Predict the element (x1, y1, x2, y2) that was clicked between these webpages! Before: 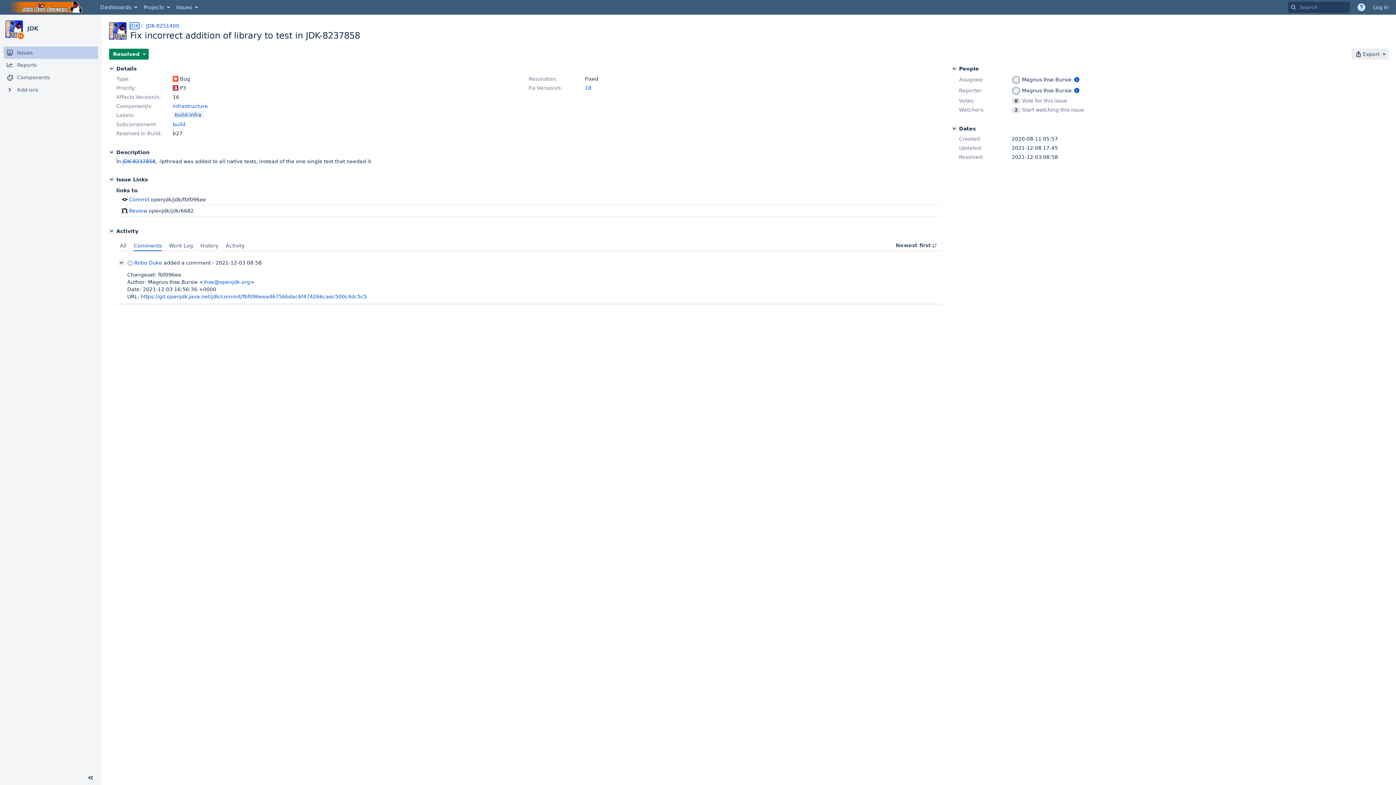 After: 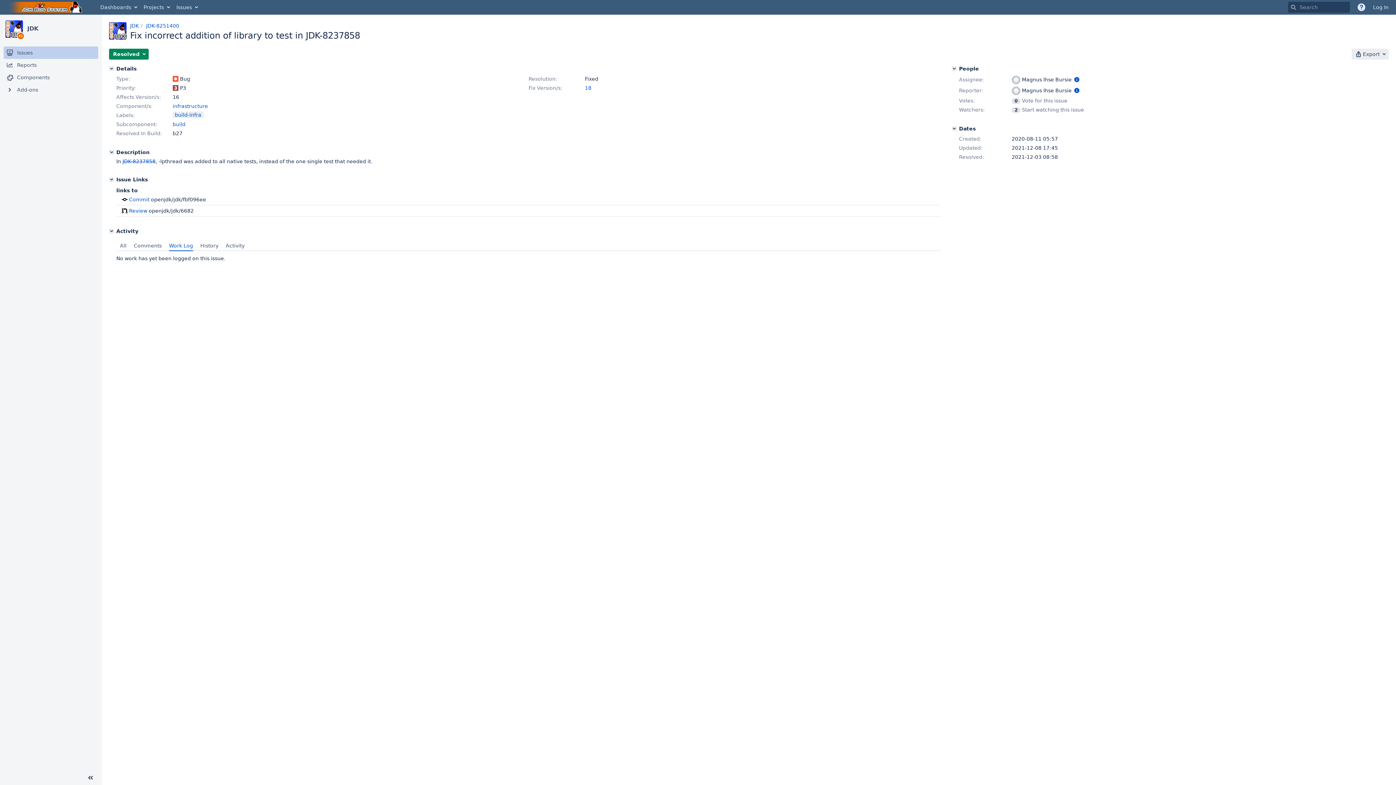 Action: bbox: (165, 240, 196, 251) label: Work Log